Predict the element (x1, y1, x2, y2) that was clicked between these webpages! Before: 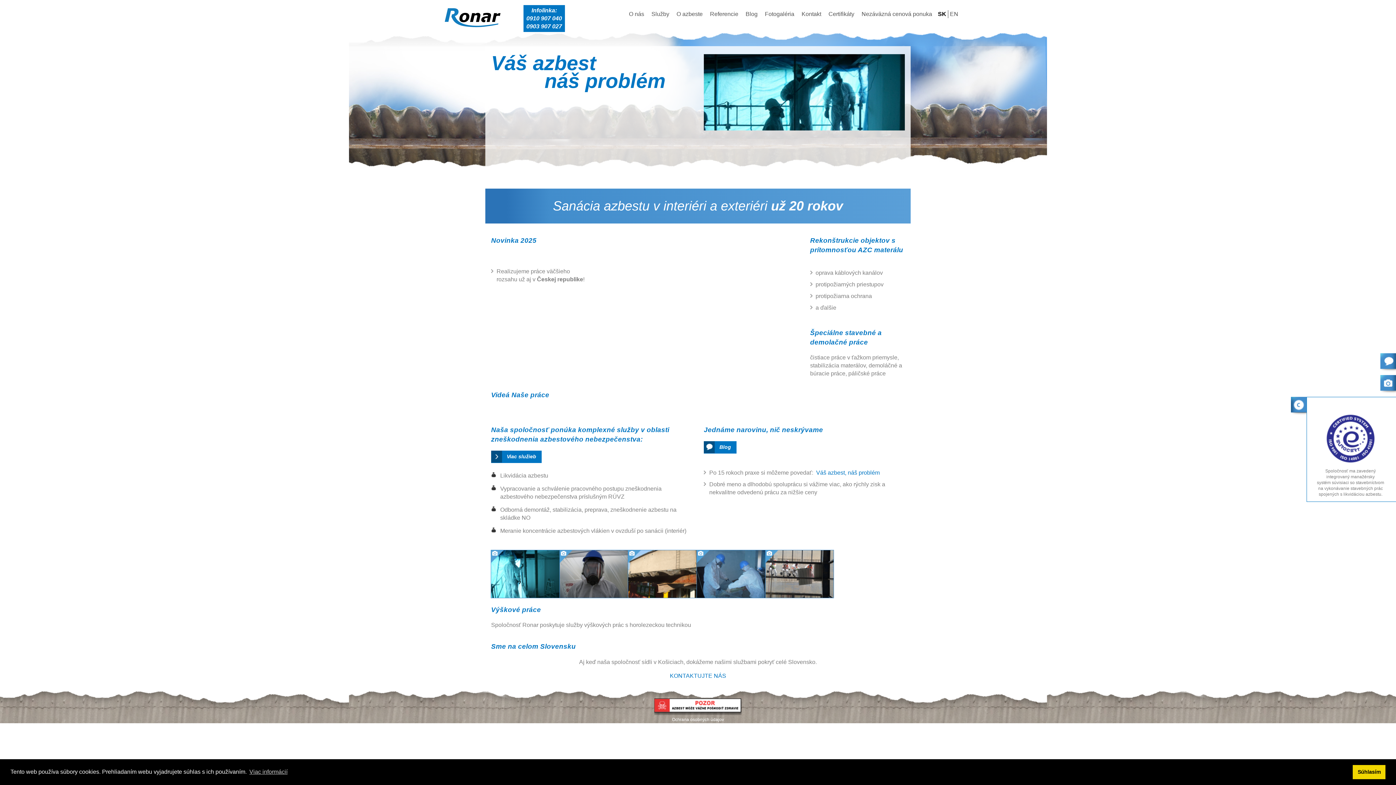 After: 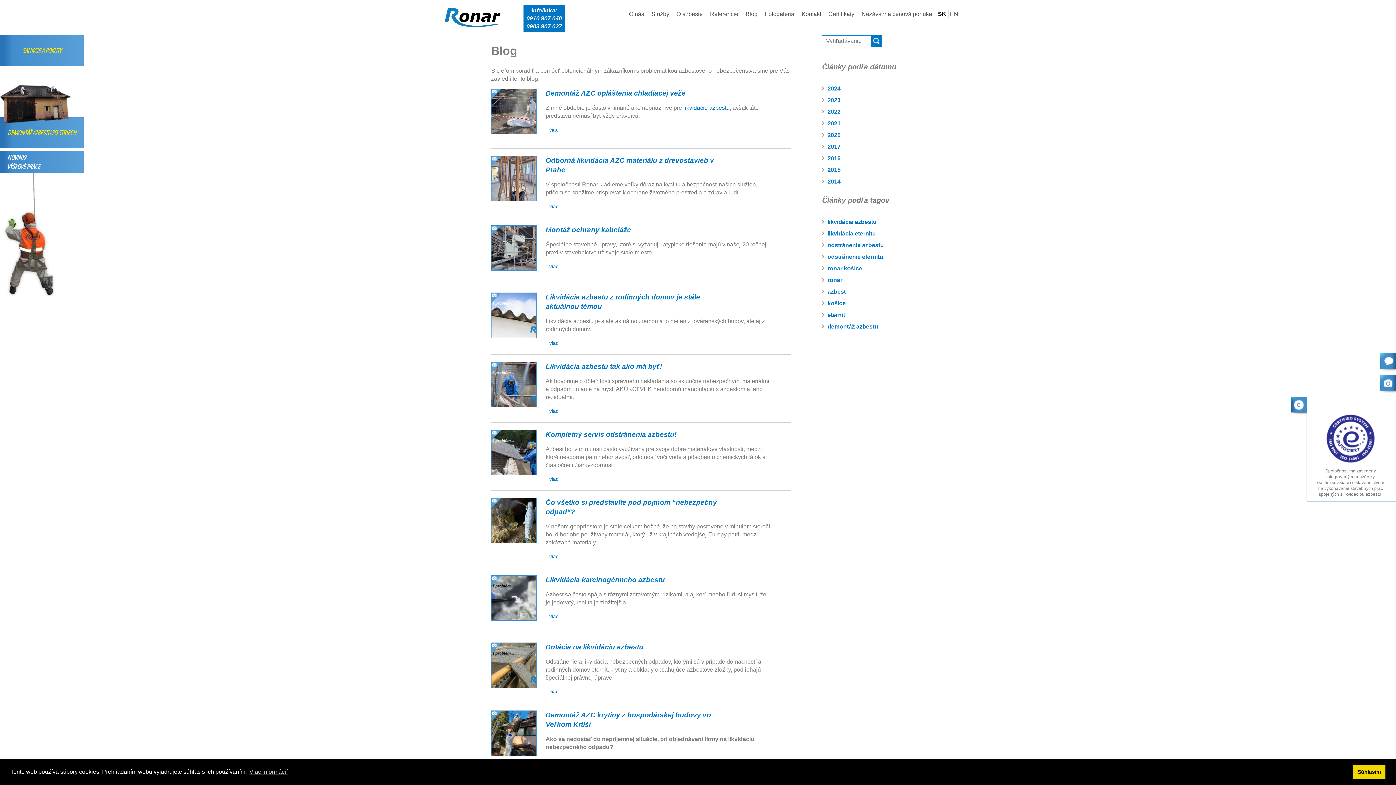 Action: bbox: (704, 441, 736, 453) label: Blog